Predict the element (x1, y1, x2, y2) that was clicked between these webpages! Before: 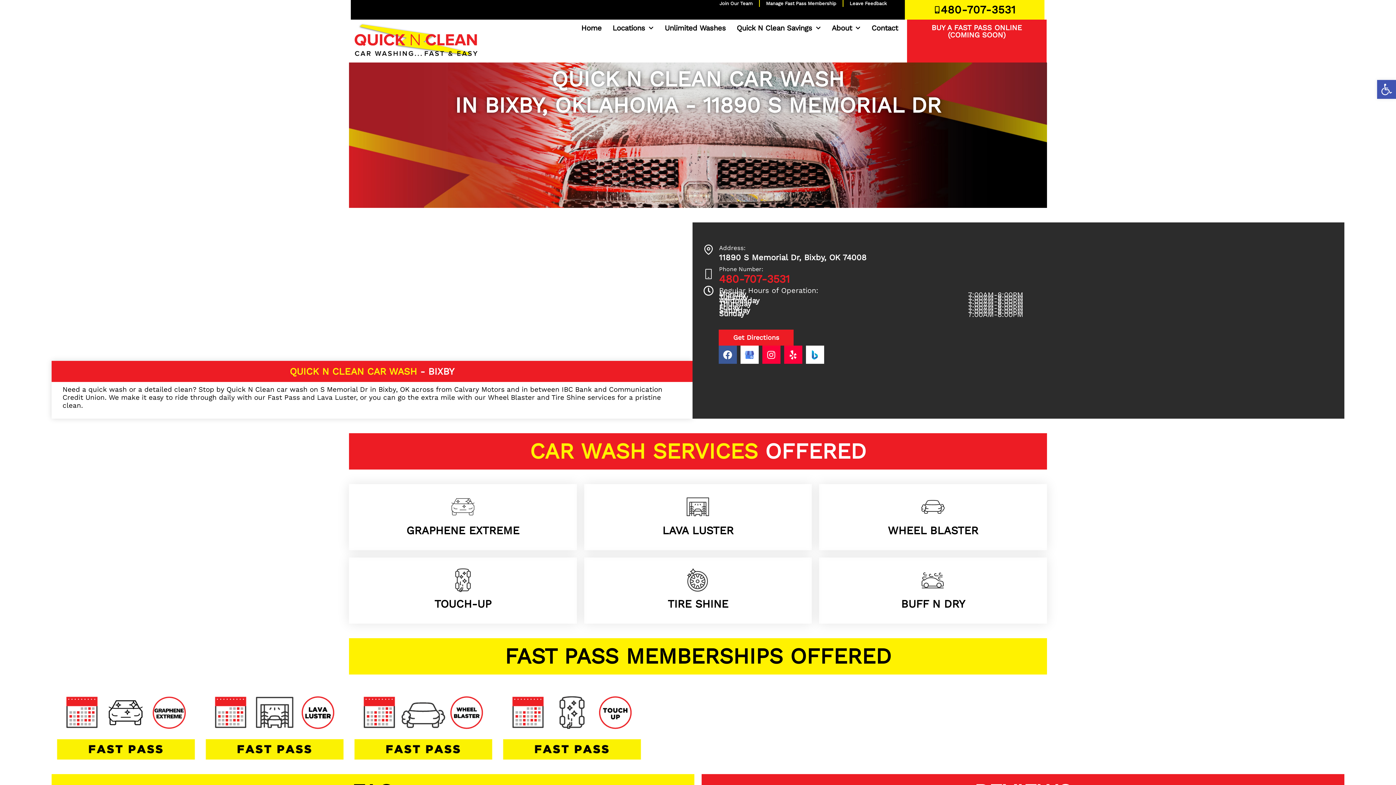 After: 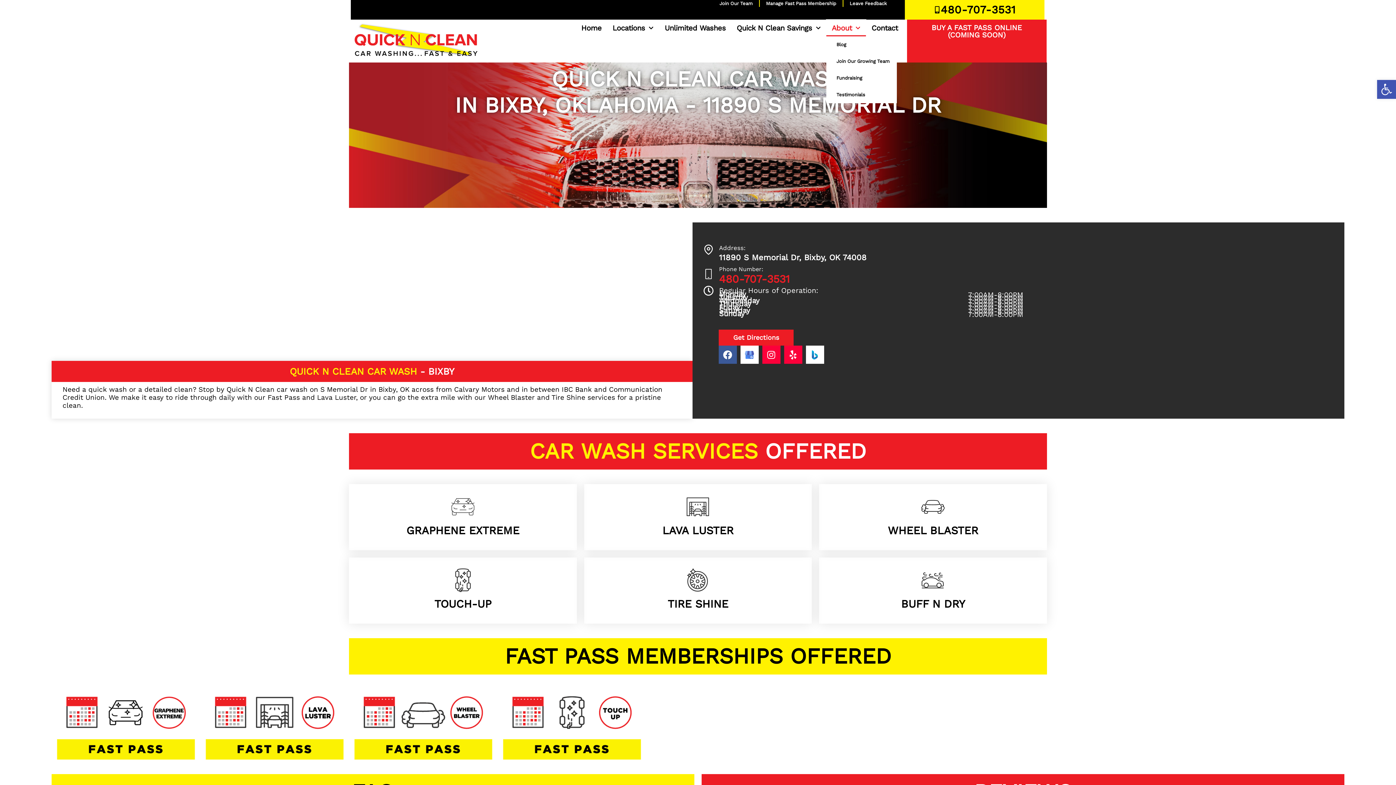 Action: bbox: (826, 19, 866, 36) label: About